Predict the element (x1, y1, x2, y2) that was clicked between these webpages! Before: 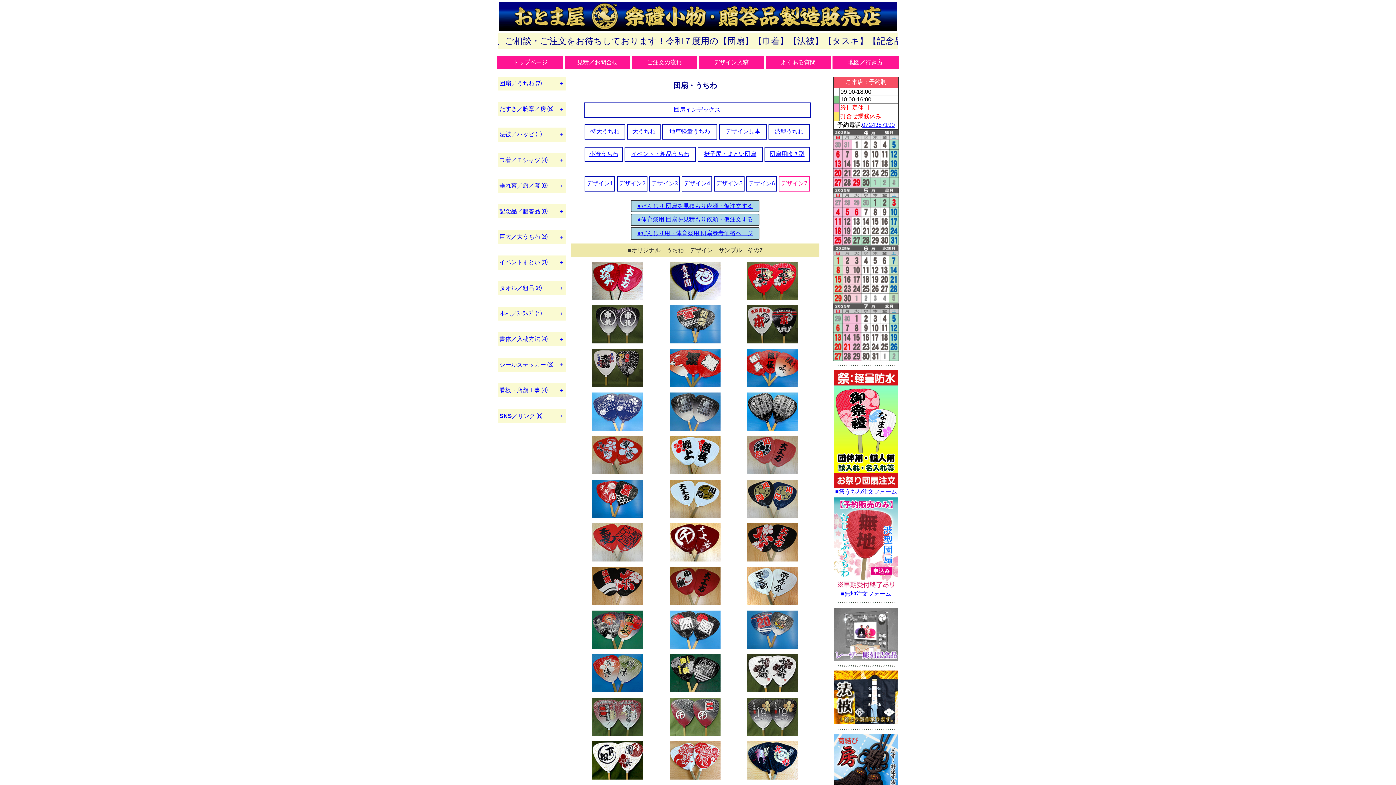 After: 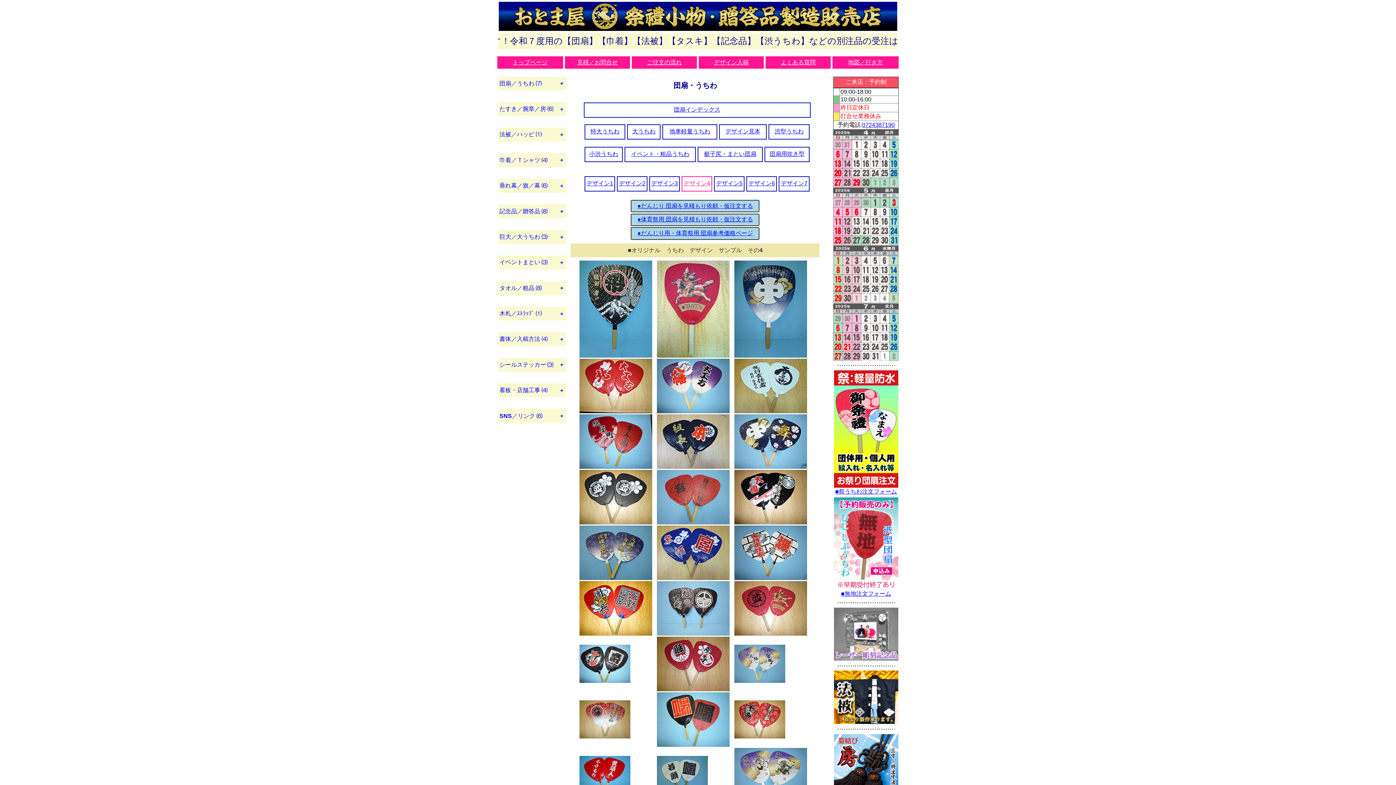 Action: label: デザイン4 bbox: (681, 176, 712, 191)